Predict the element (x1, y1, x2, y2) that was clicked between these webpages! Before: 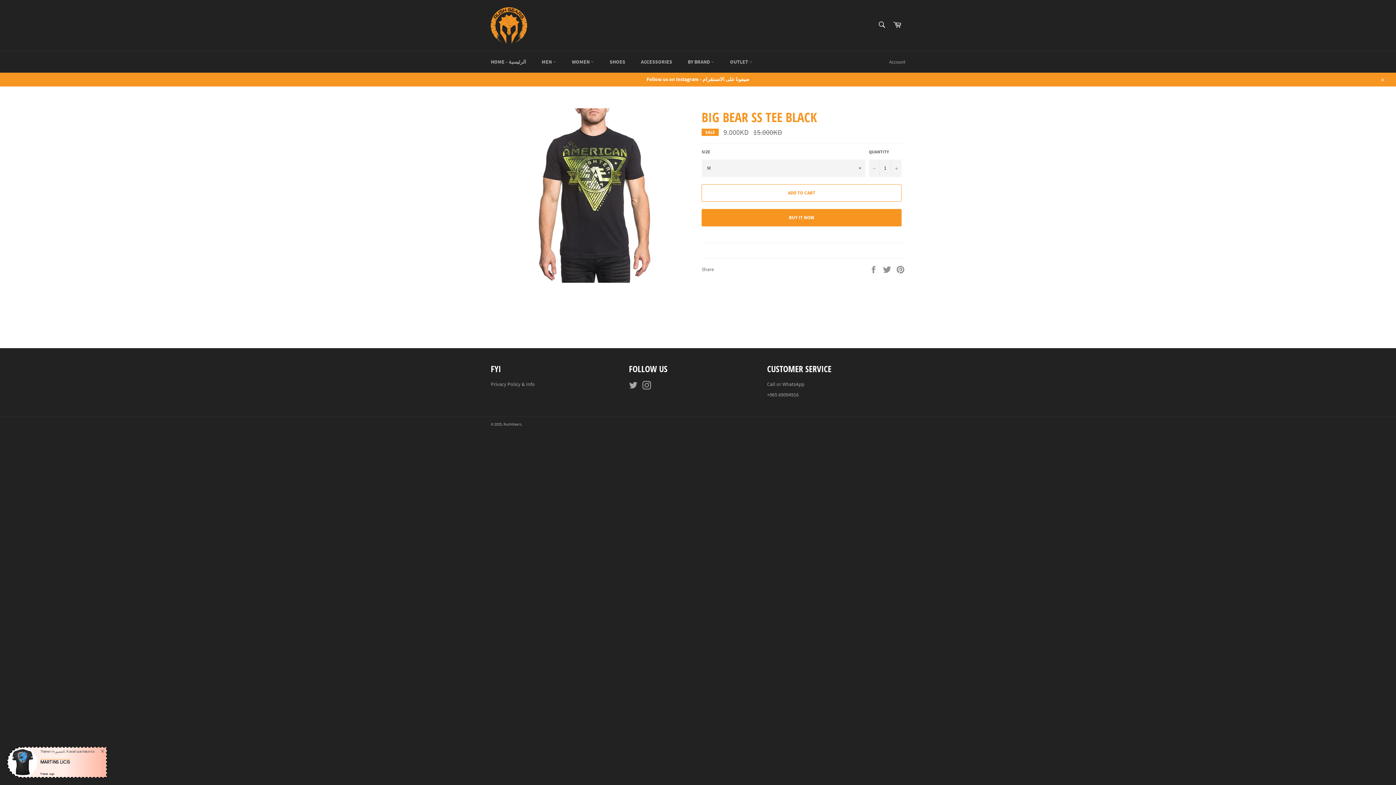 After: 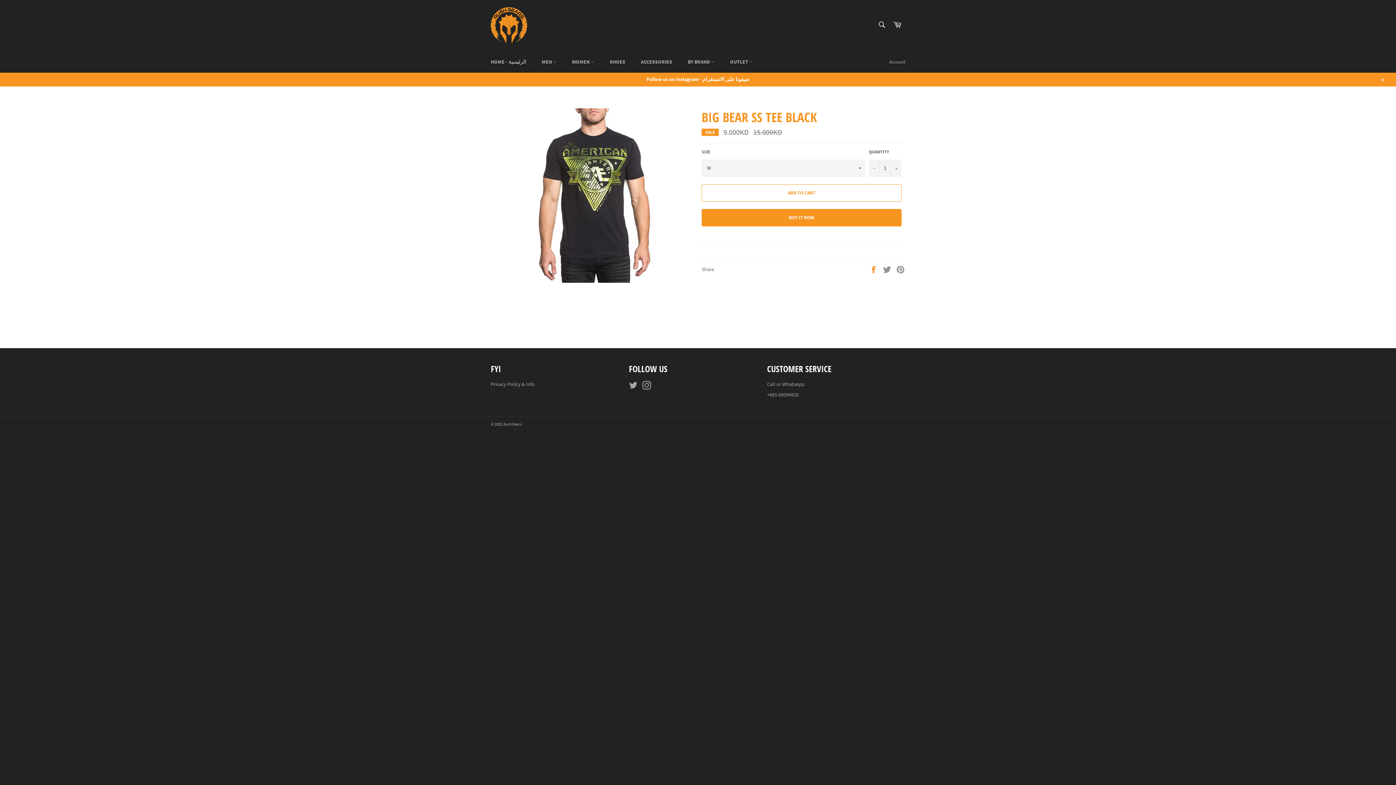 Action: bbox: (869, 265, 879, 272) label:  
Share on Facebook